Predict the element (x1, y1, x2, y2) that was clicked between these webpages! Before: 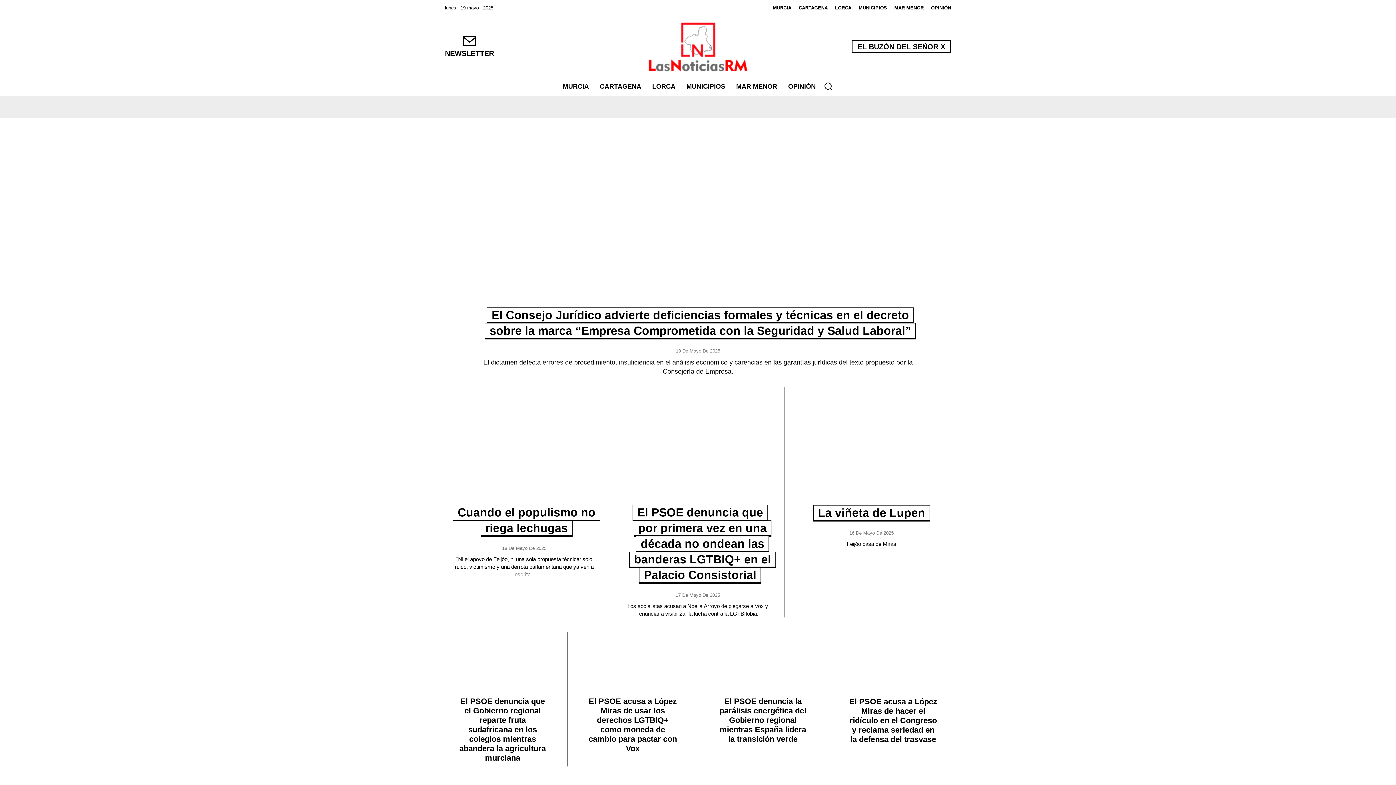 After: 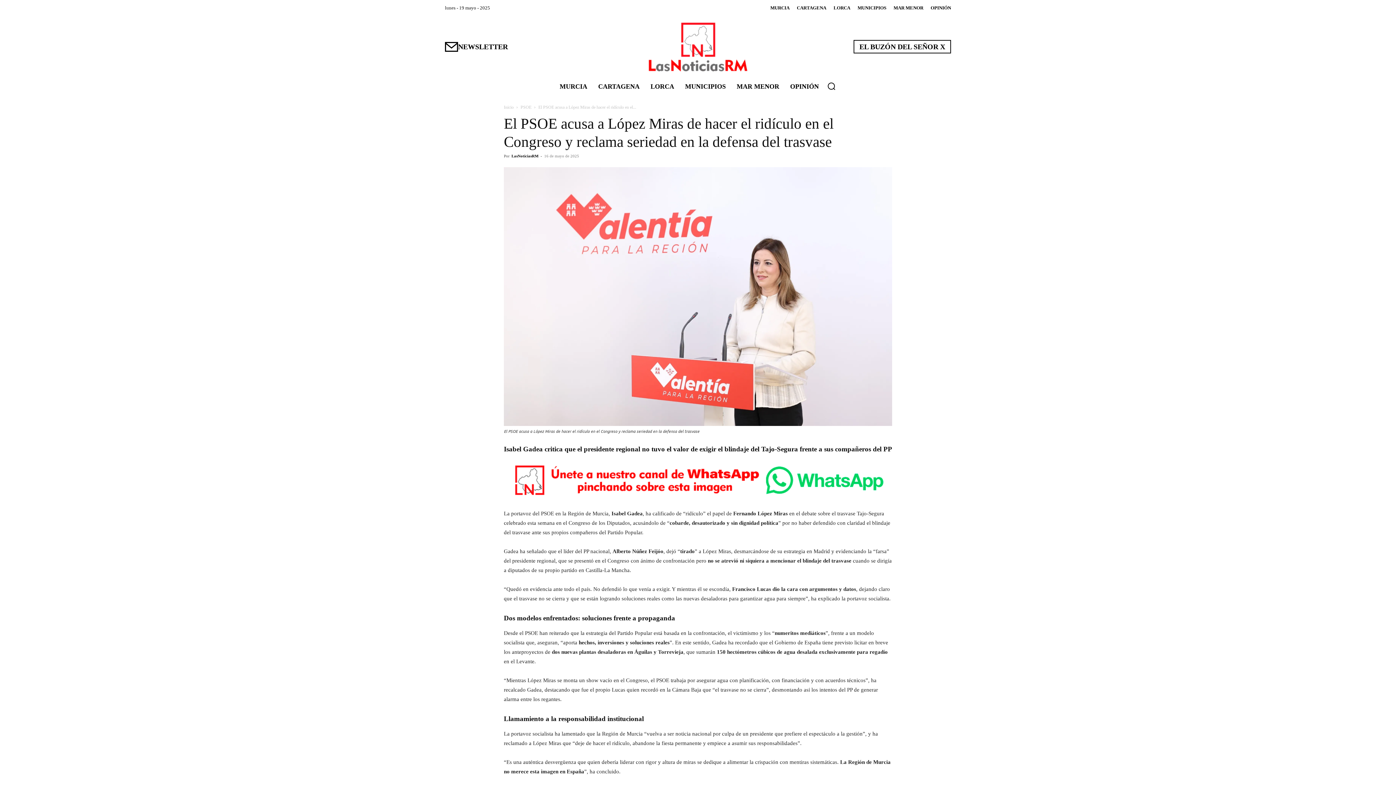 Action: bbox: (835, 632, 951, 701)